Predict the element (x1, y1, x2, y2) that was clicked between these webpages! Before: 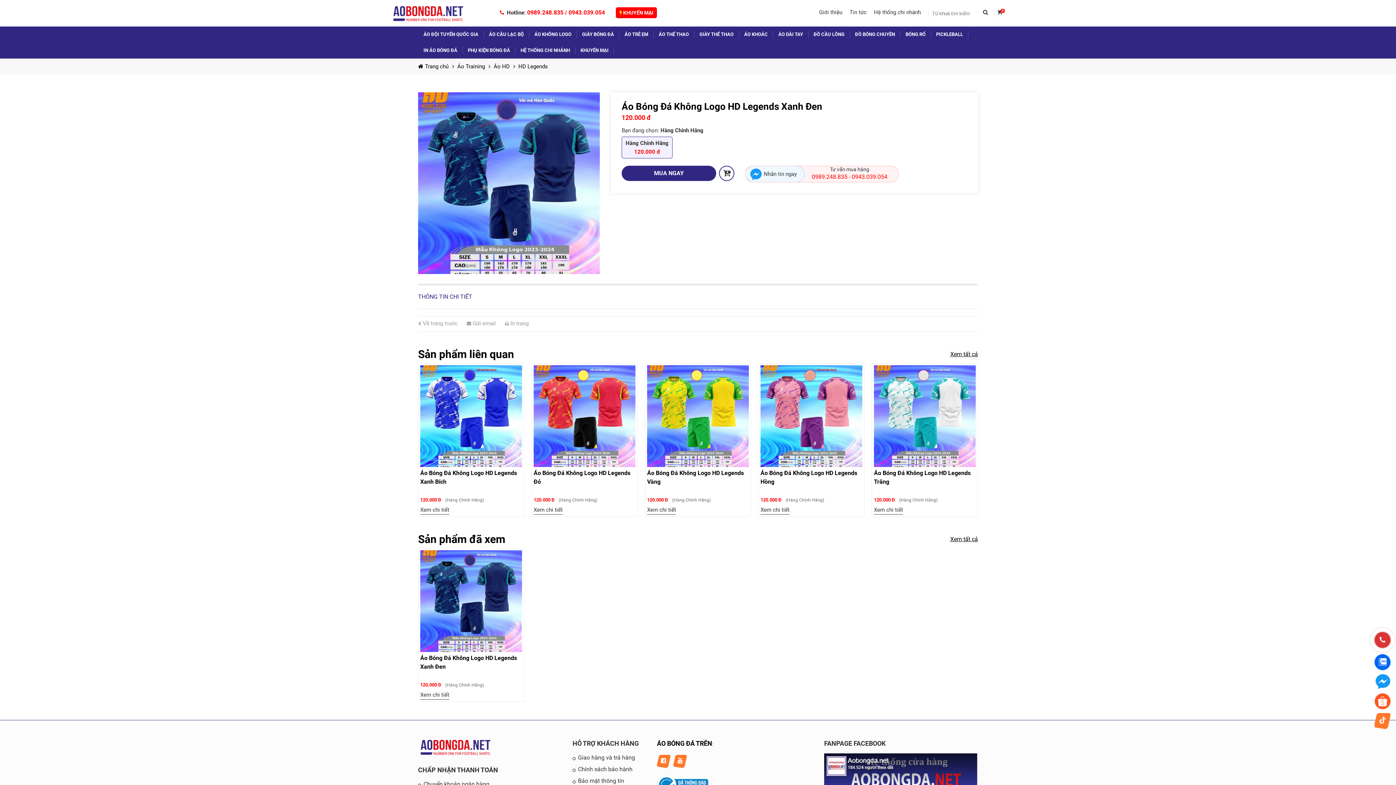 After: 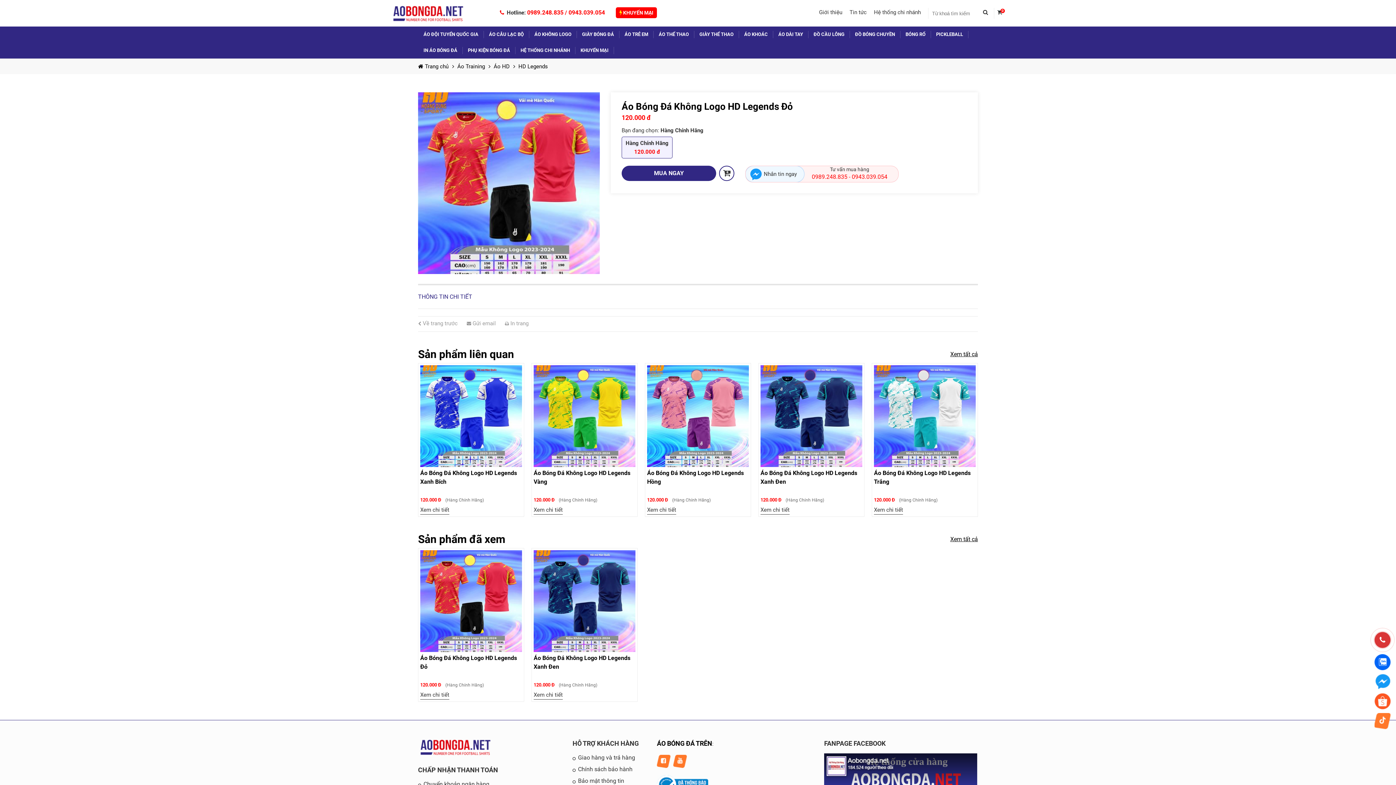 Action: bbox: (533, 365, 635, 467)